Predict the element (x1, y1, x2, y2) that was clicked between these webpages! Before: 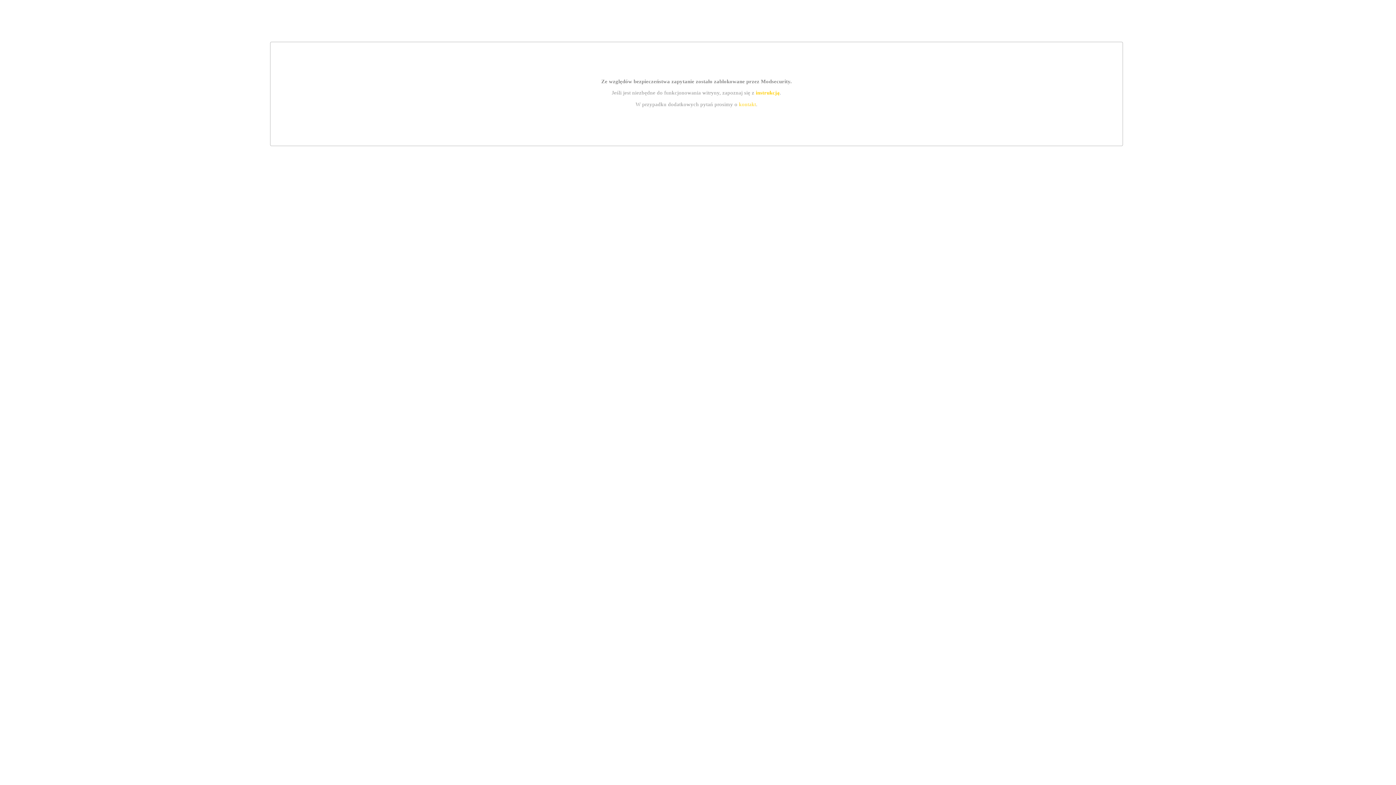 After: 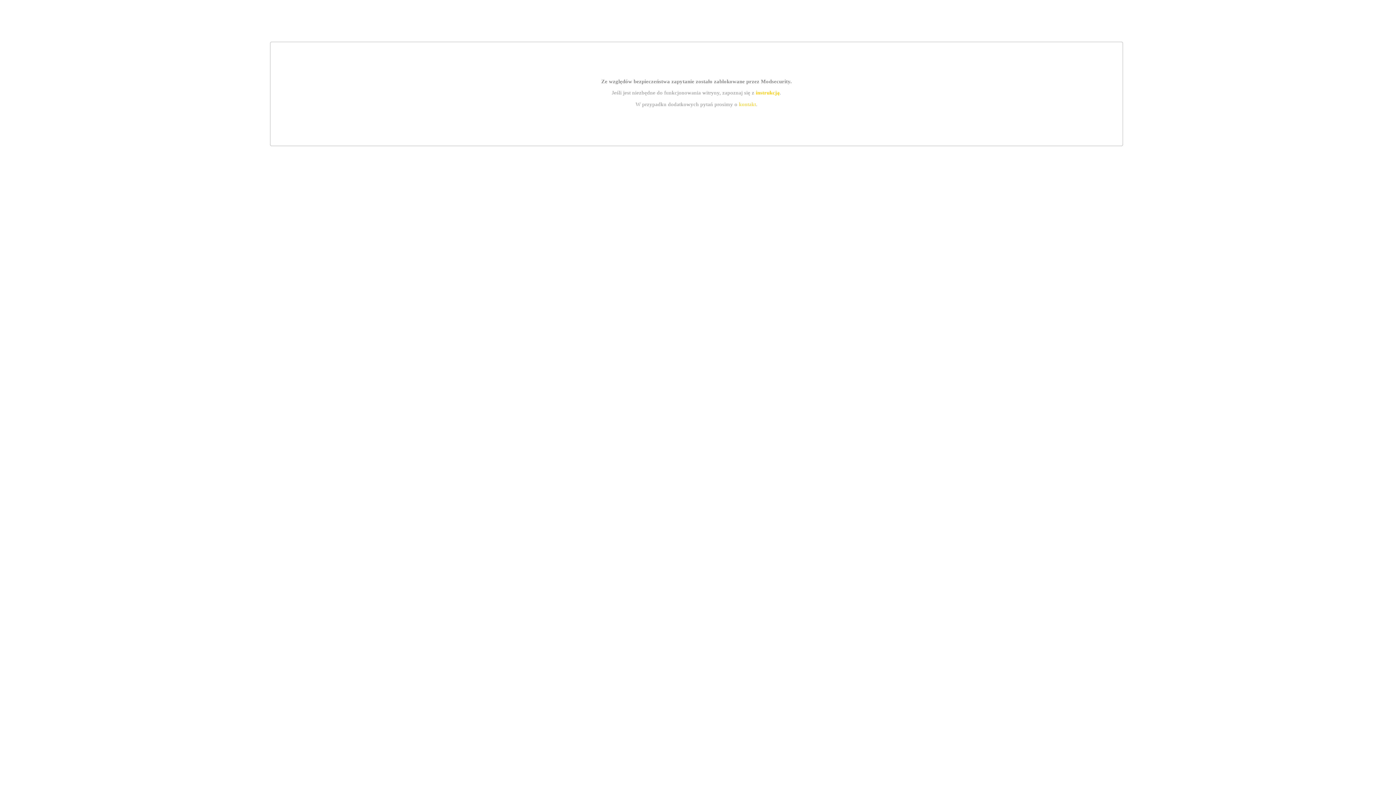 Action: bbox: (739, 101, 756, 107) label: kontakt